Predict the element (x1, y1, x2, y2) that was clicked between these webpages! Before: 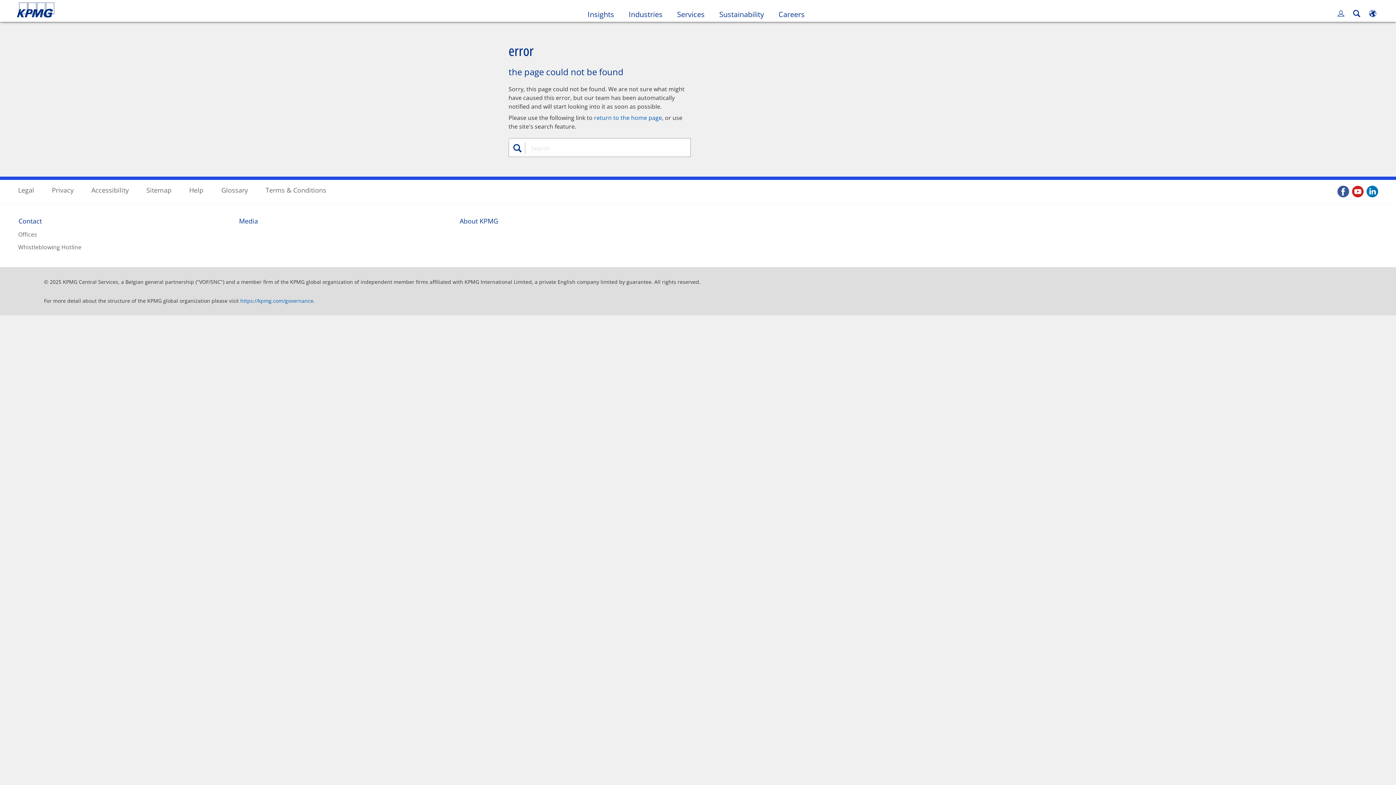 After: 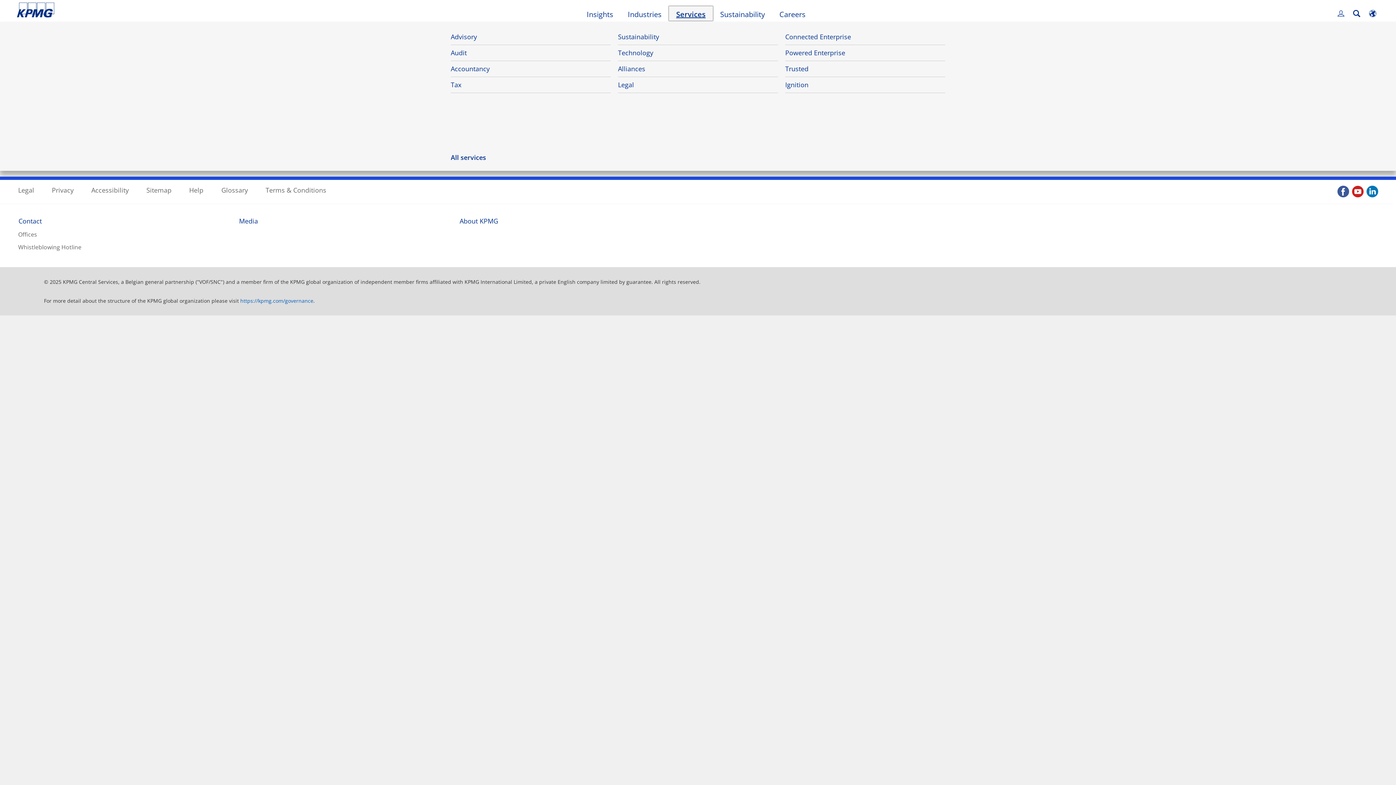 Action: label: Services bbox: (670, 6, 712, 20)